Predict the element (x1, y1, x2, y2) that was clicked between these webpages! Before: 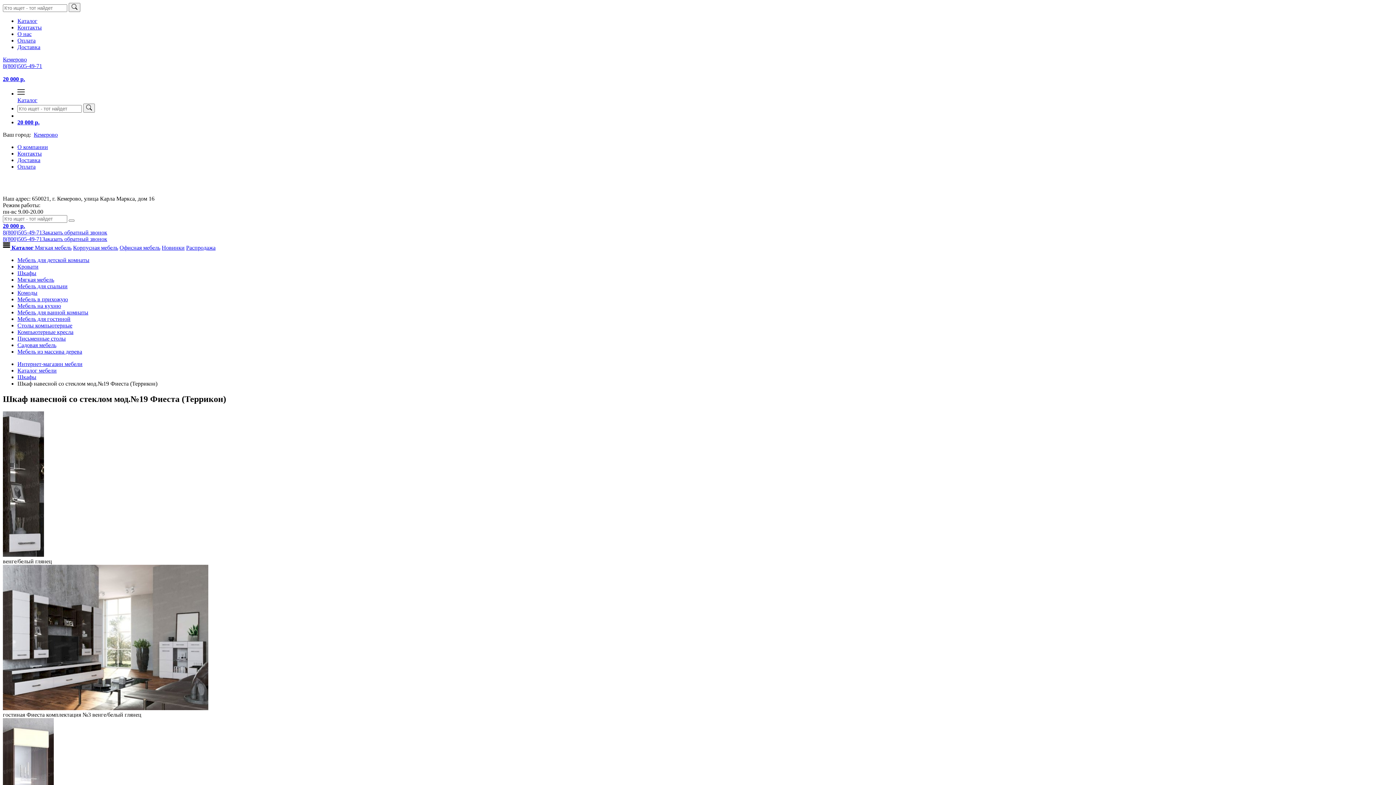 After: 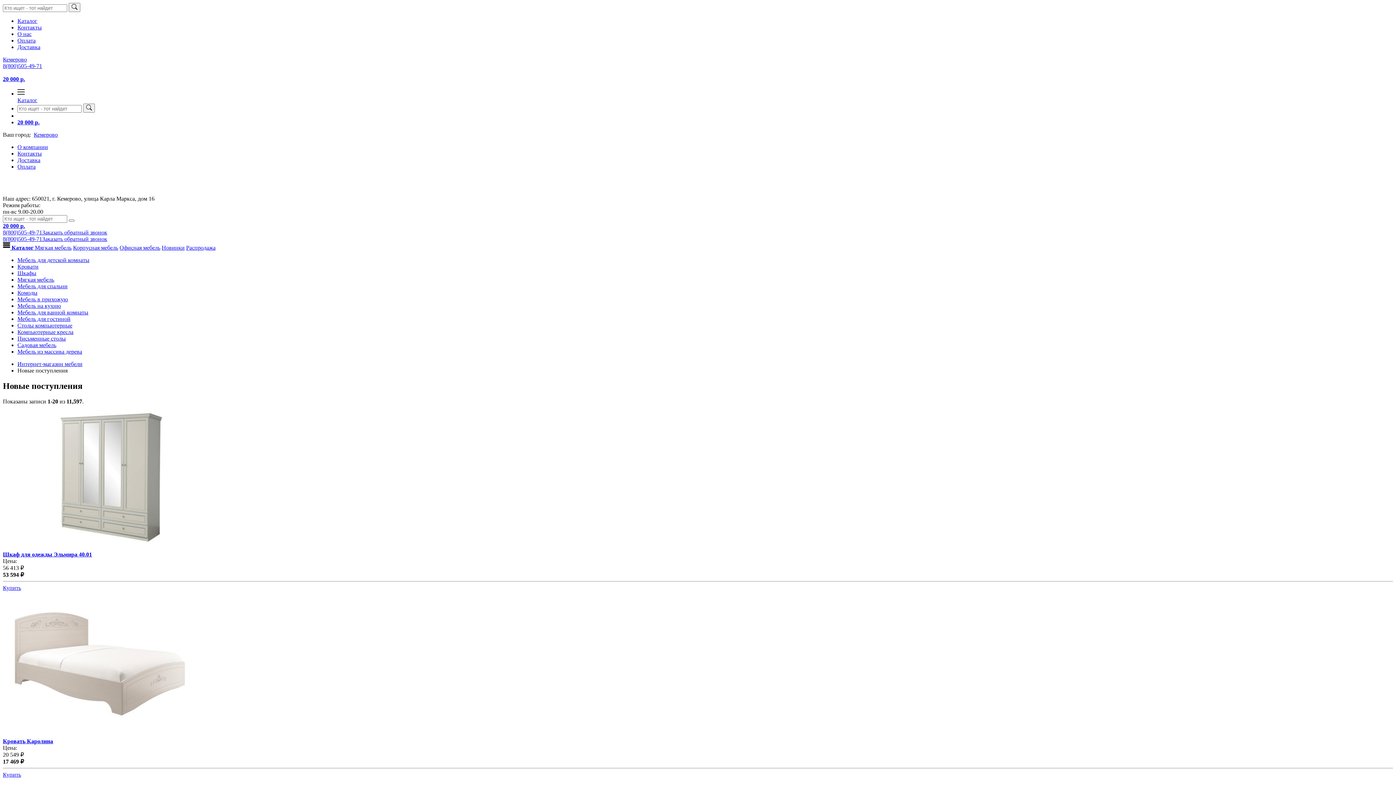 Action: label: Новинки bbox: (161, 244, 184, 250)